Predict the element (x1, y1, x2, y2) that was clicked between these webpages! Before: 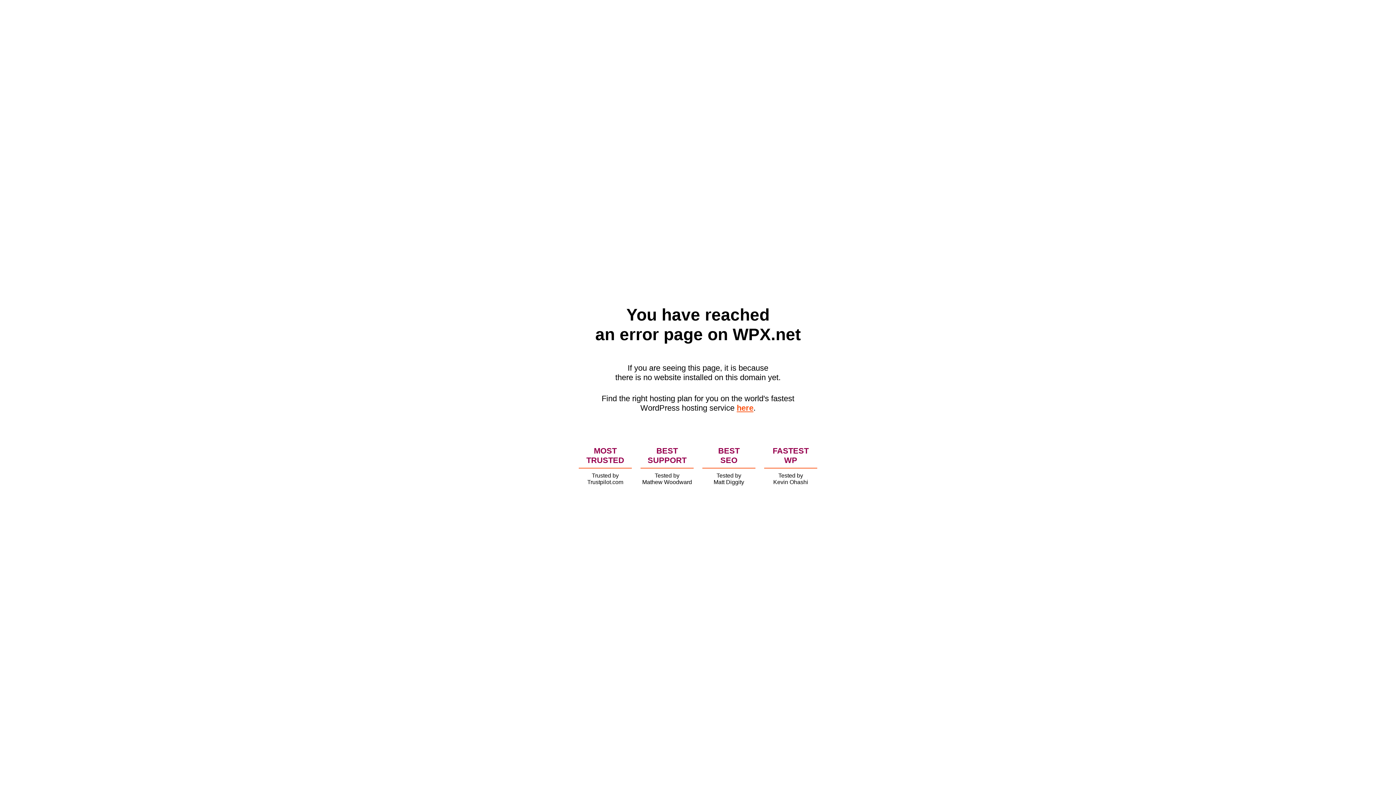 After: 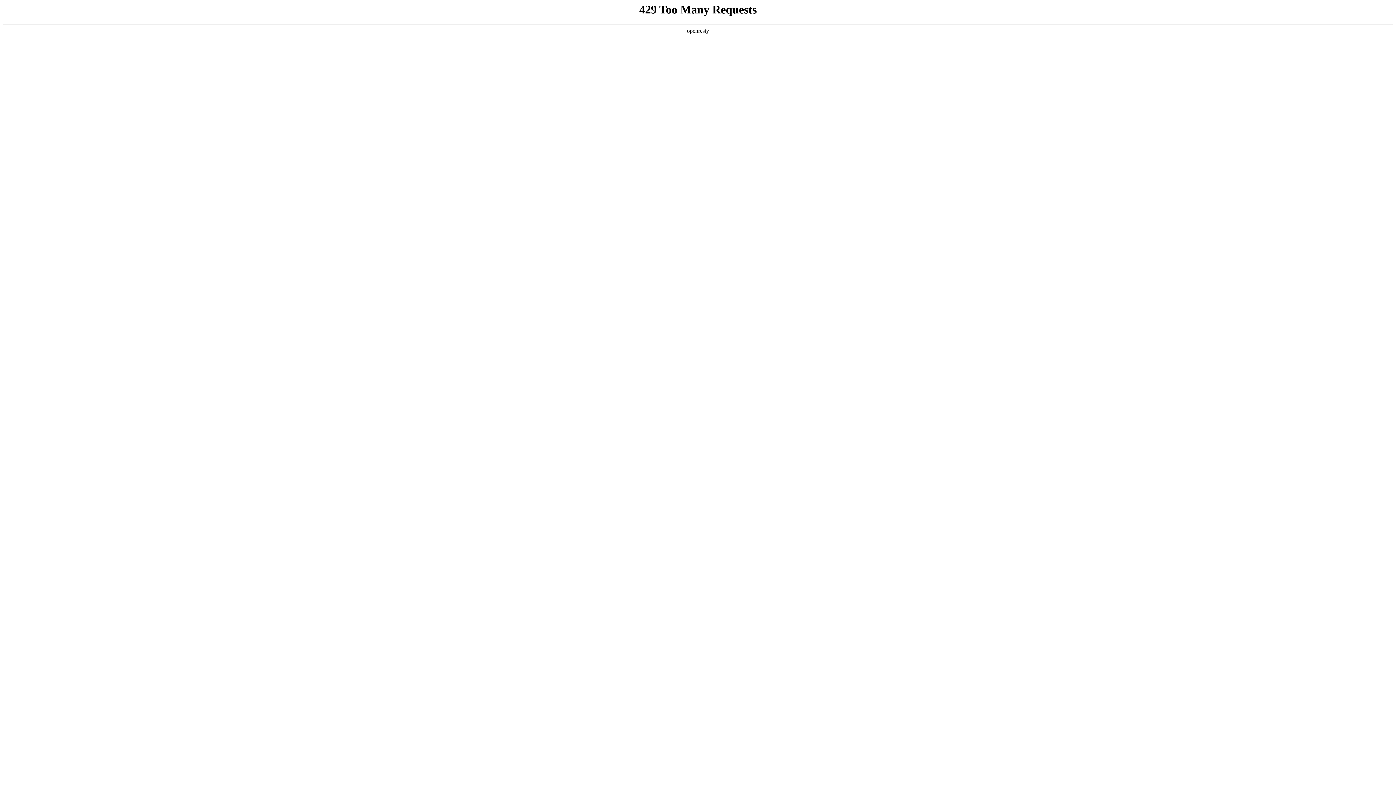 Action: bbox: (736, 403, 753, 412) label: here